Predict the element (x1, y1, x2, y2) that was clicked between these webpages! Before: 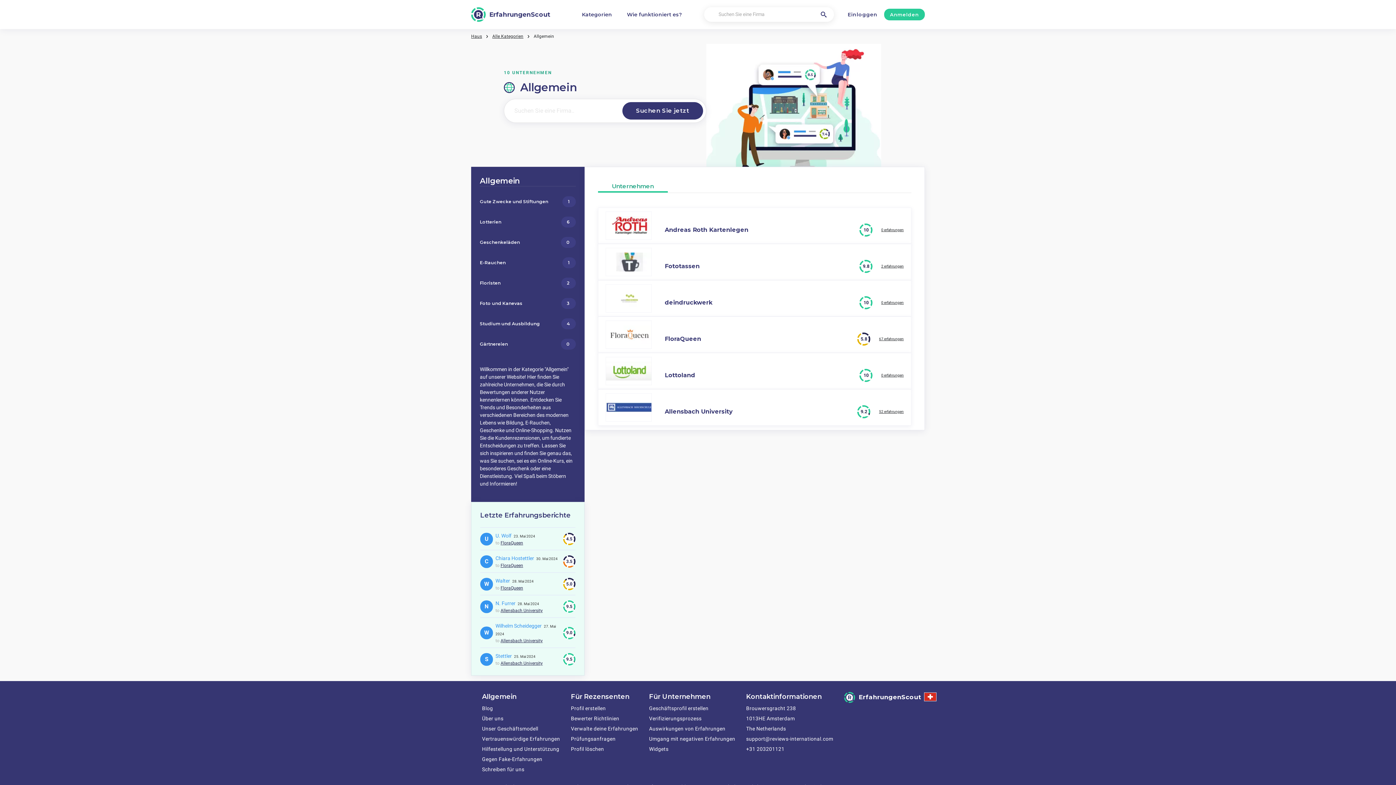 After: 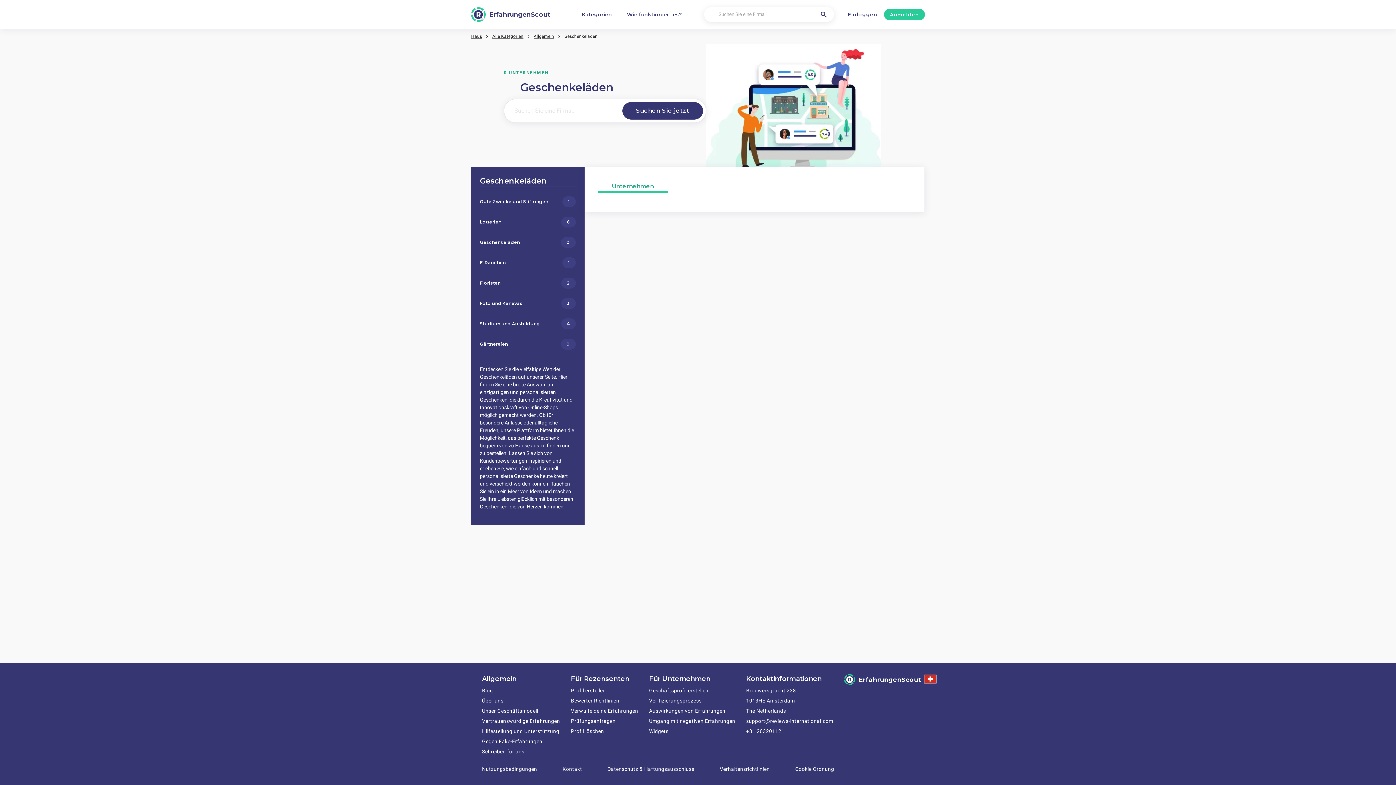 Action: label: Geschenkeläden
0 bbox: (480, 235, 575, 248)